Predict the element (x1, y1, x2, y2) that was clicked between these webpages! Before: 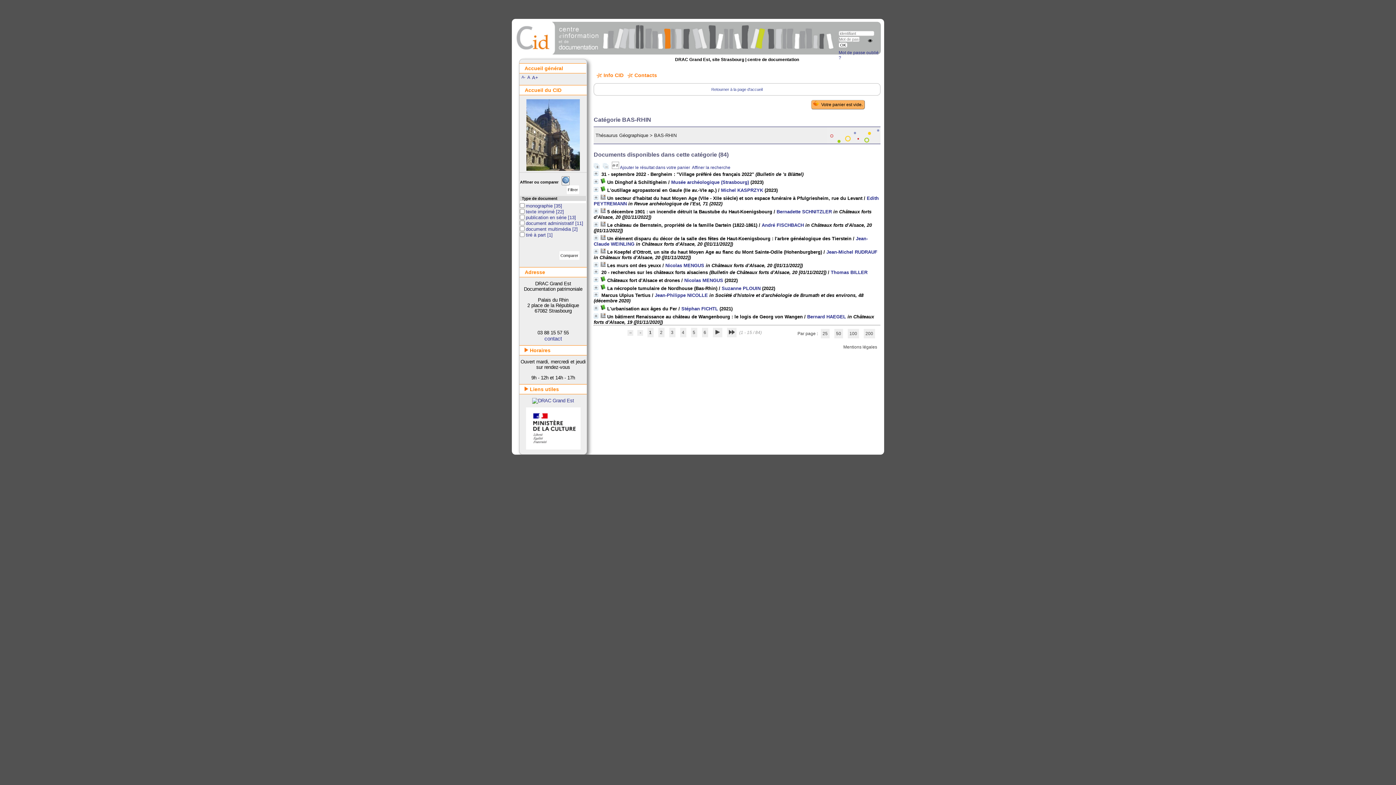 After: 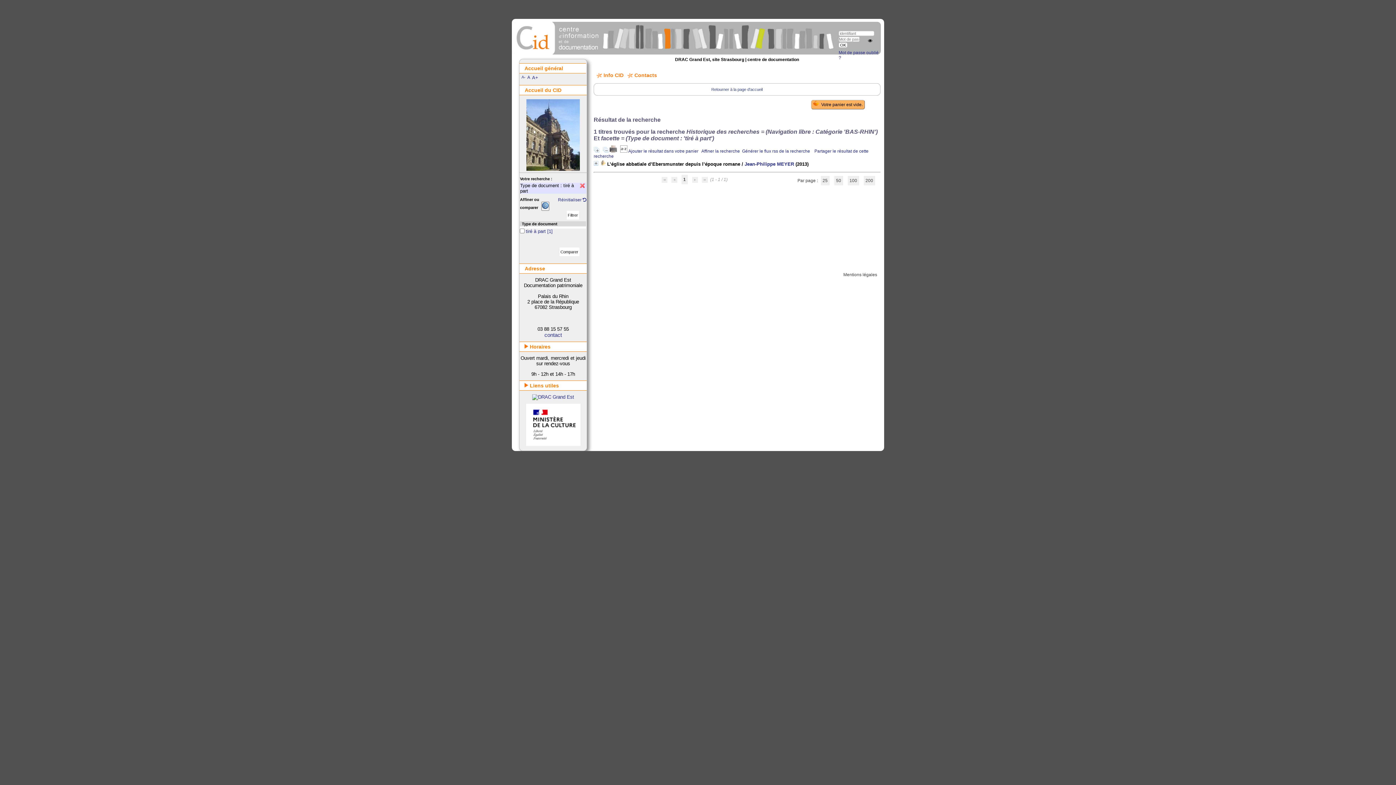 Action: label: Appliquer le filtre (cela rechargera la page) : tiré à part [1] bbox: (525, 232, 552, 237)